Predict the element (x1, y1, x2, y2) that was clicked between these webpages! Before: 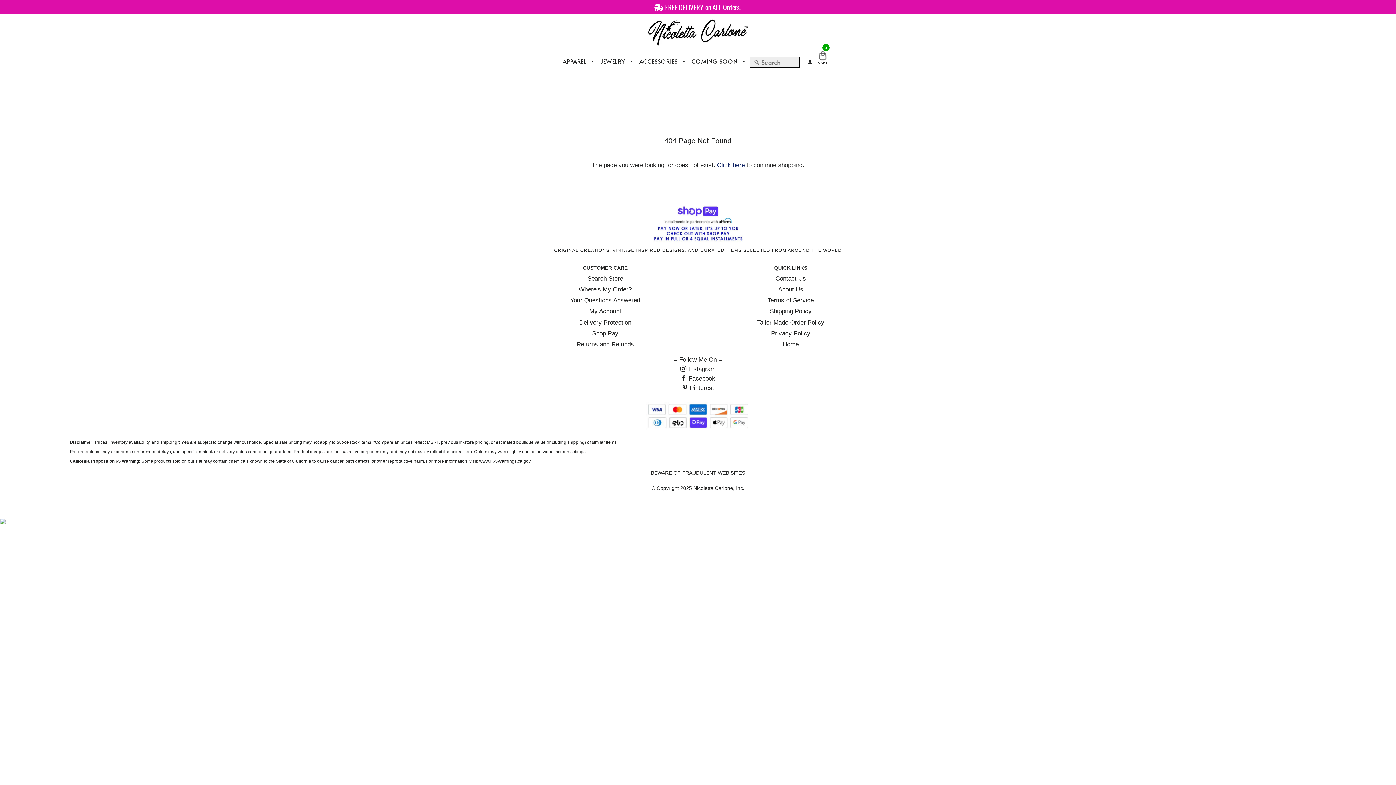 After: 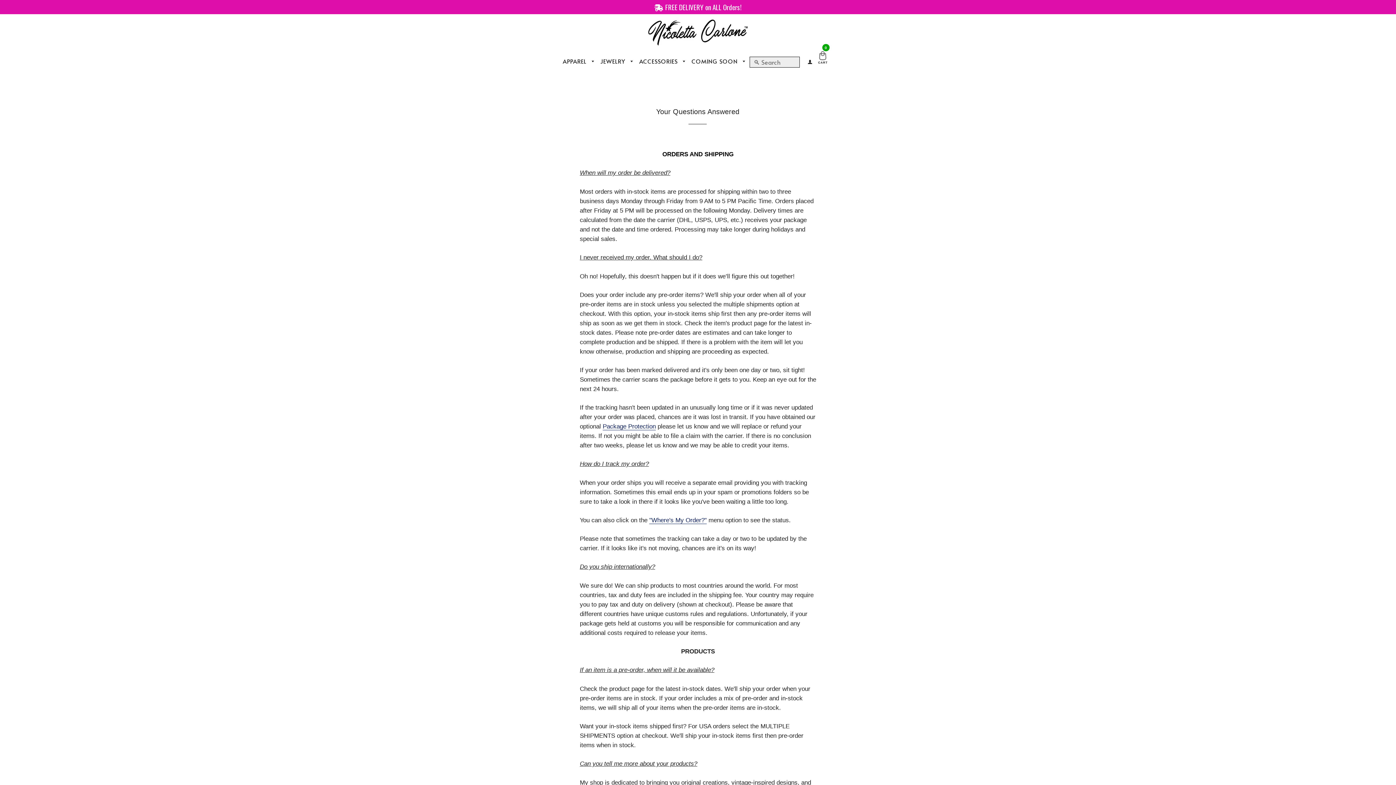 Action: bbox: (570, 297, 640, 304) label: Your Questions Answered